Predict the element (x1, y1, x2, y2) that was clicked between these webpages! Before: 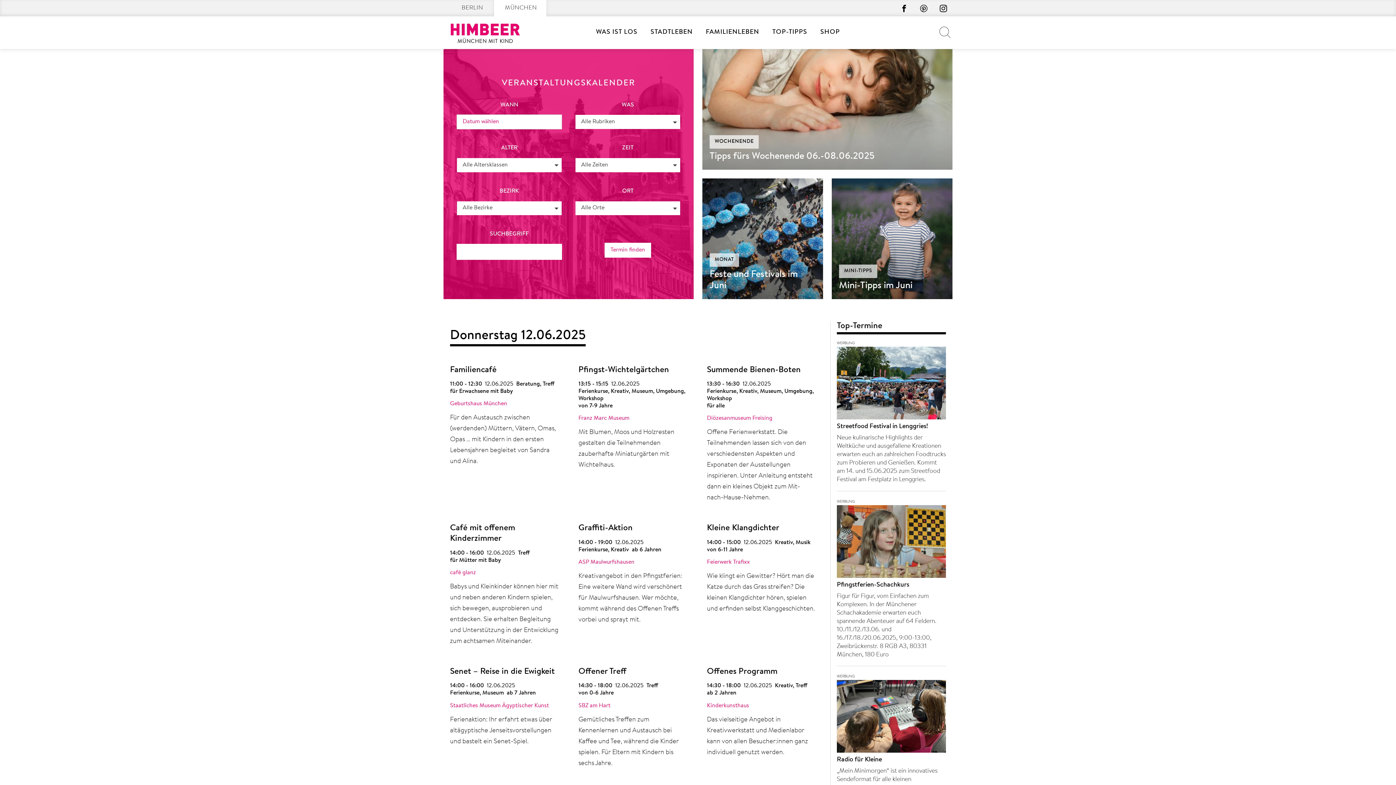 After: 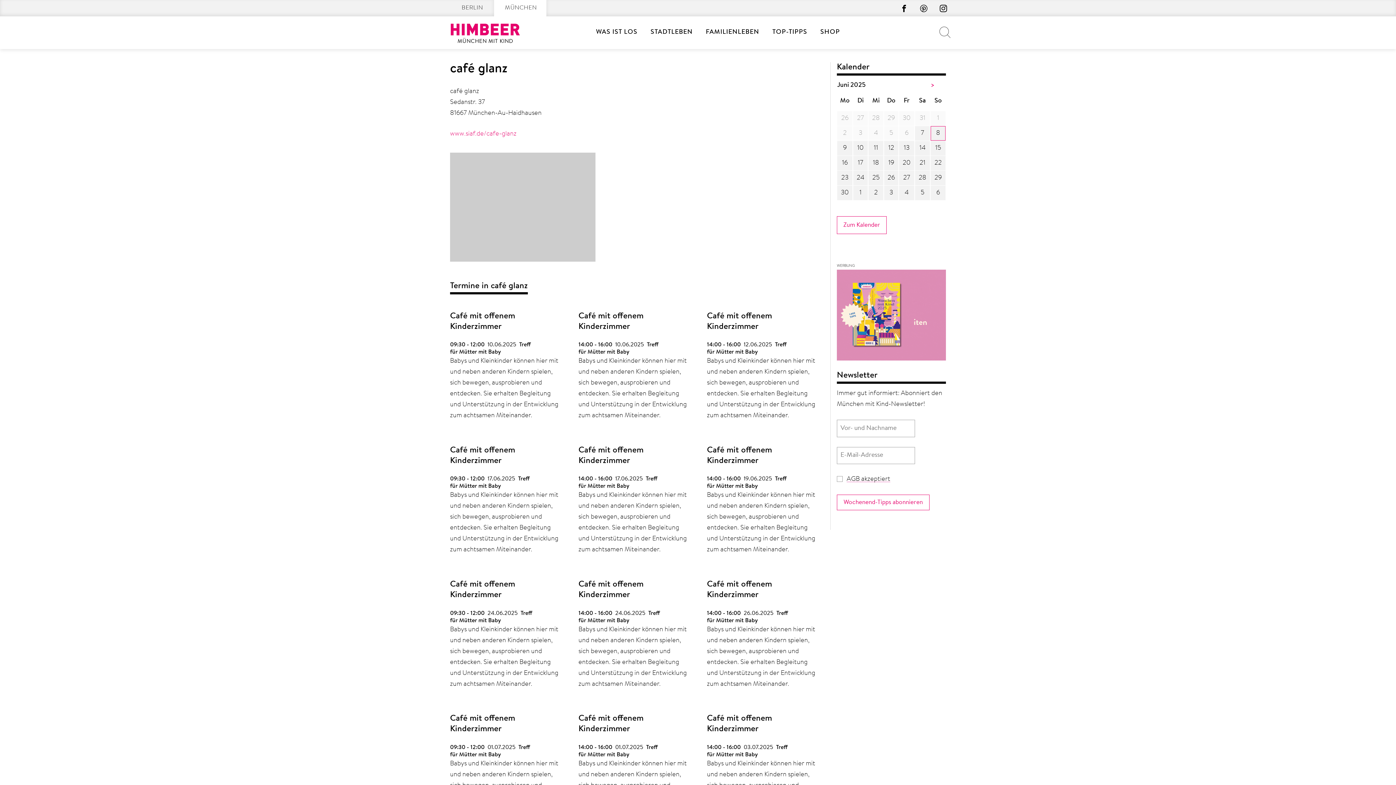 Action: bbox: (450, 570, 476, 575) label: café glanz